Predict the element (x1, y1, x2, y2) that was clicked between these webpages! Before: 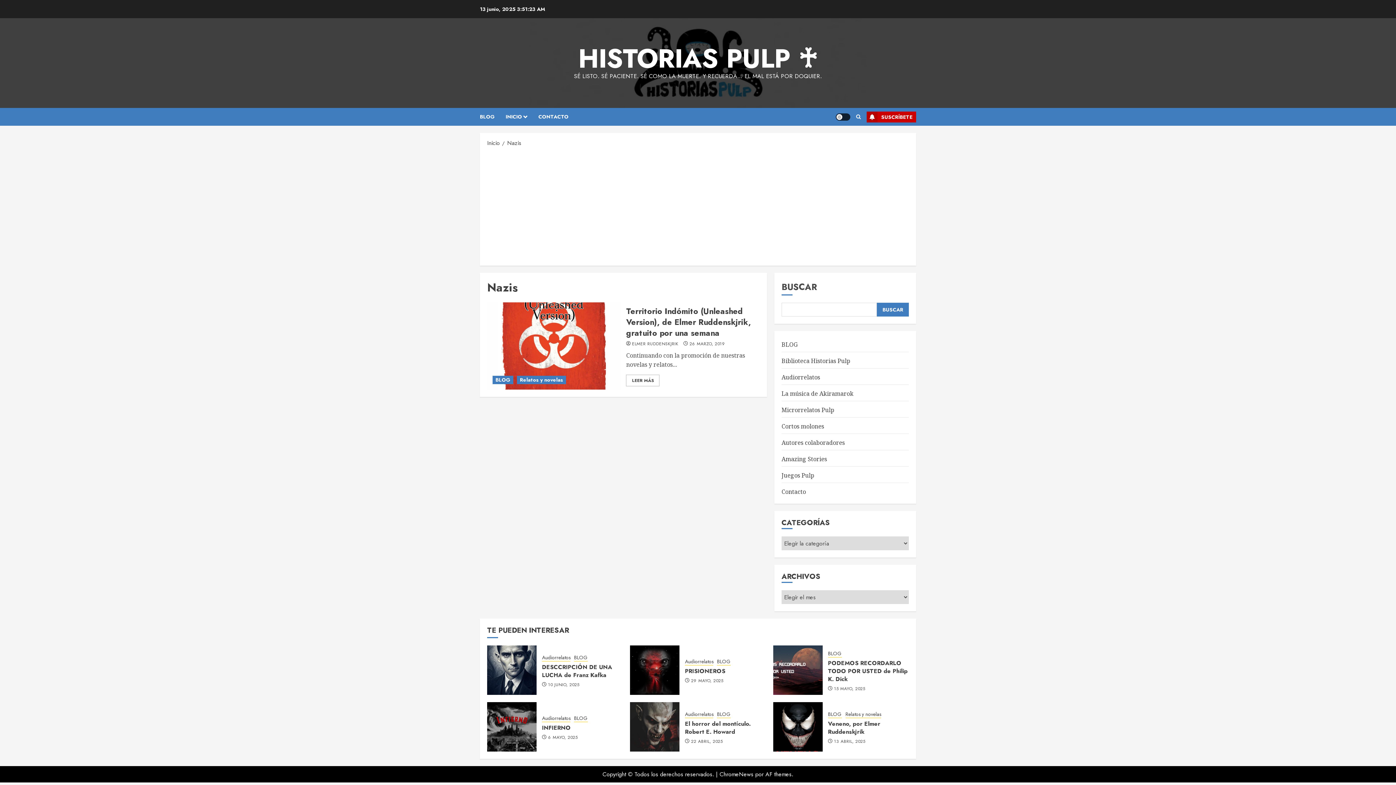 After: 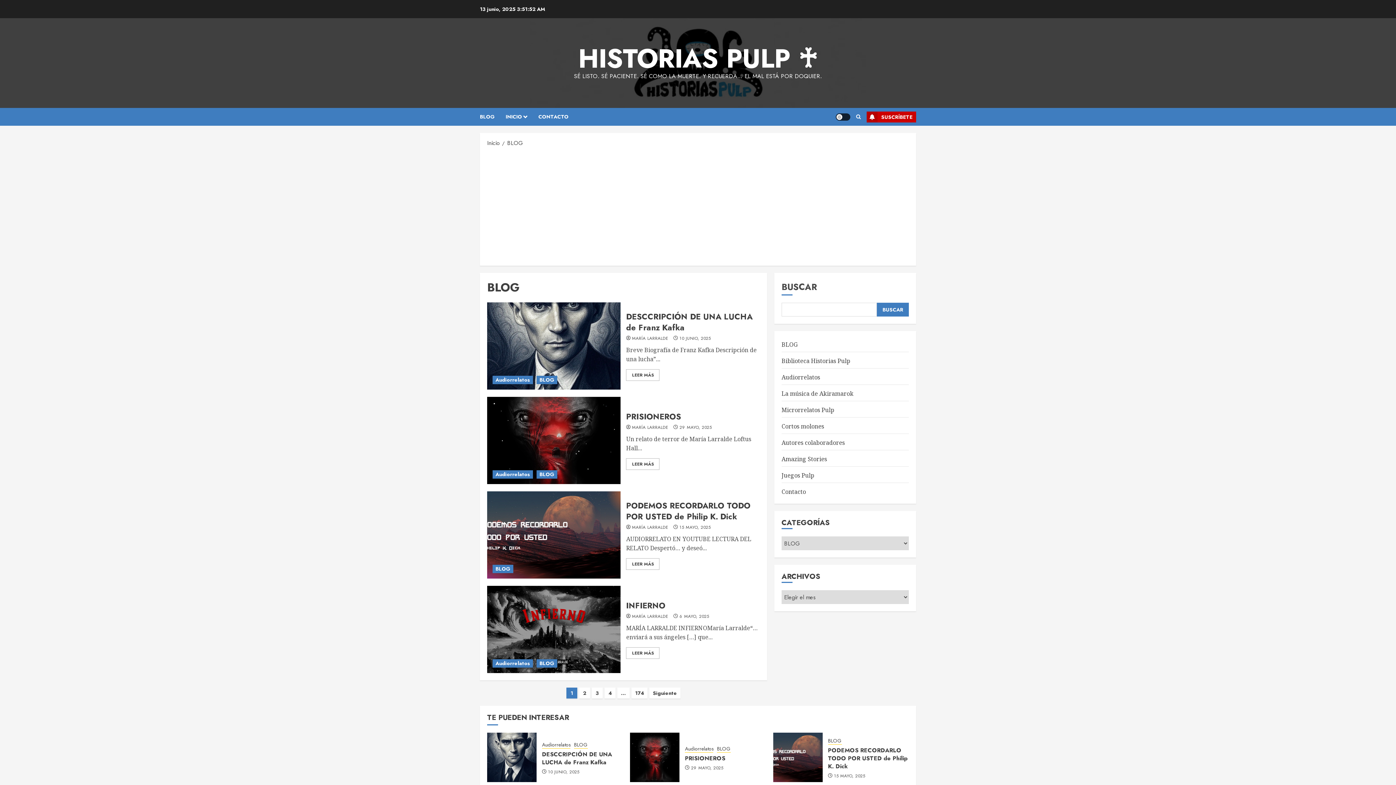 Action: label: BLOG bbox: (717, 658, 731, 665)